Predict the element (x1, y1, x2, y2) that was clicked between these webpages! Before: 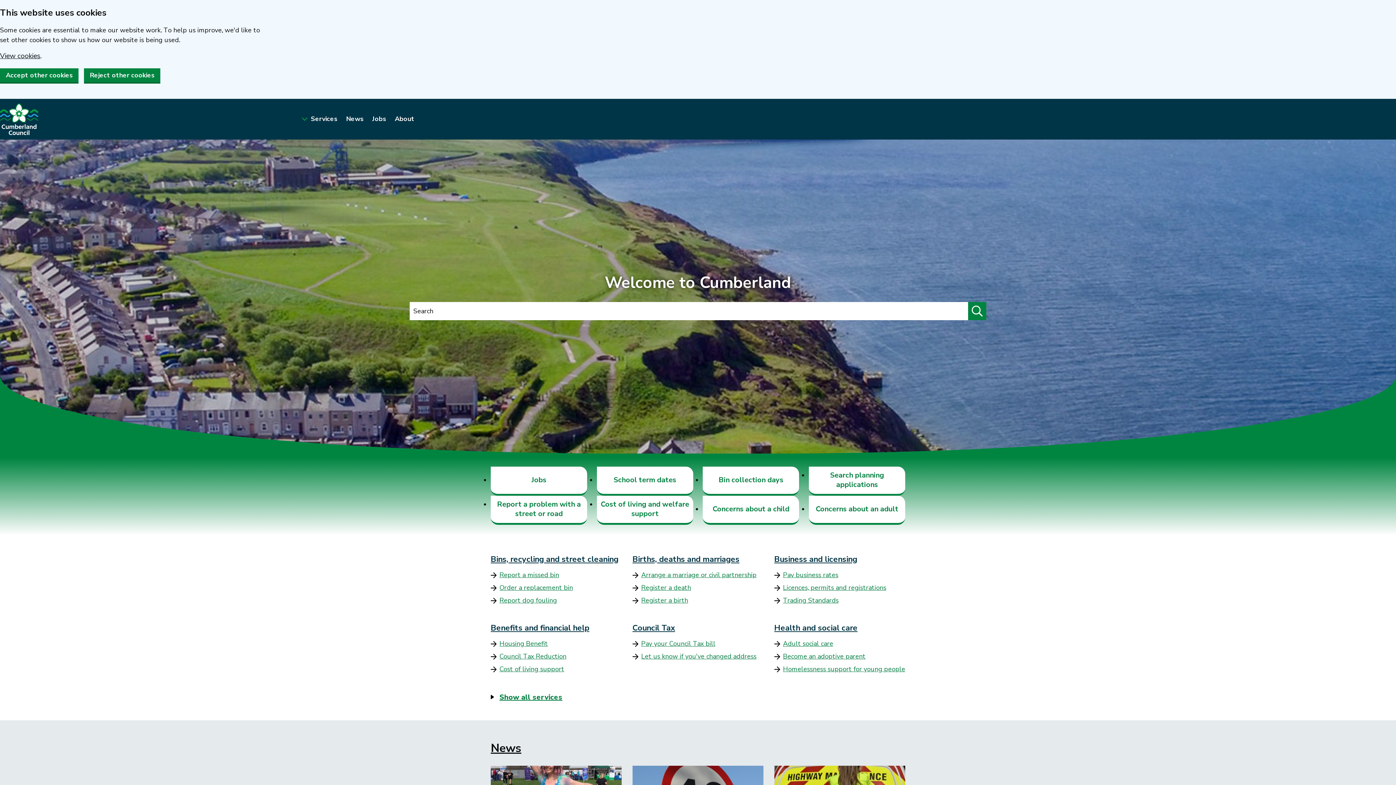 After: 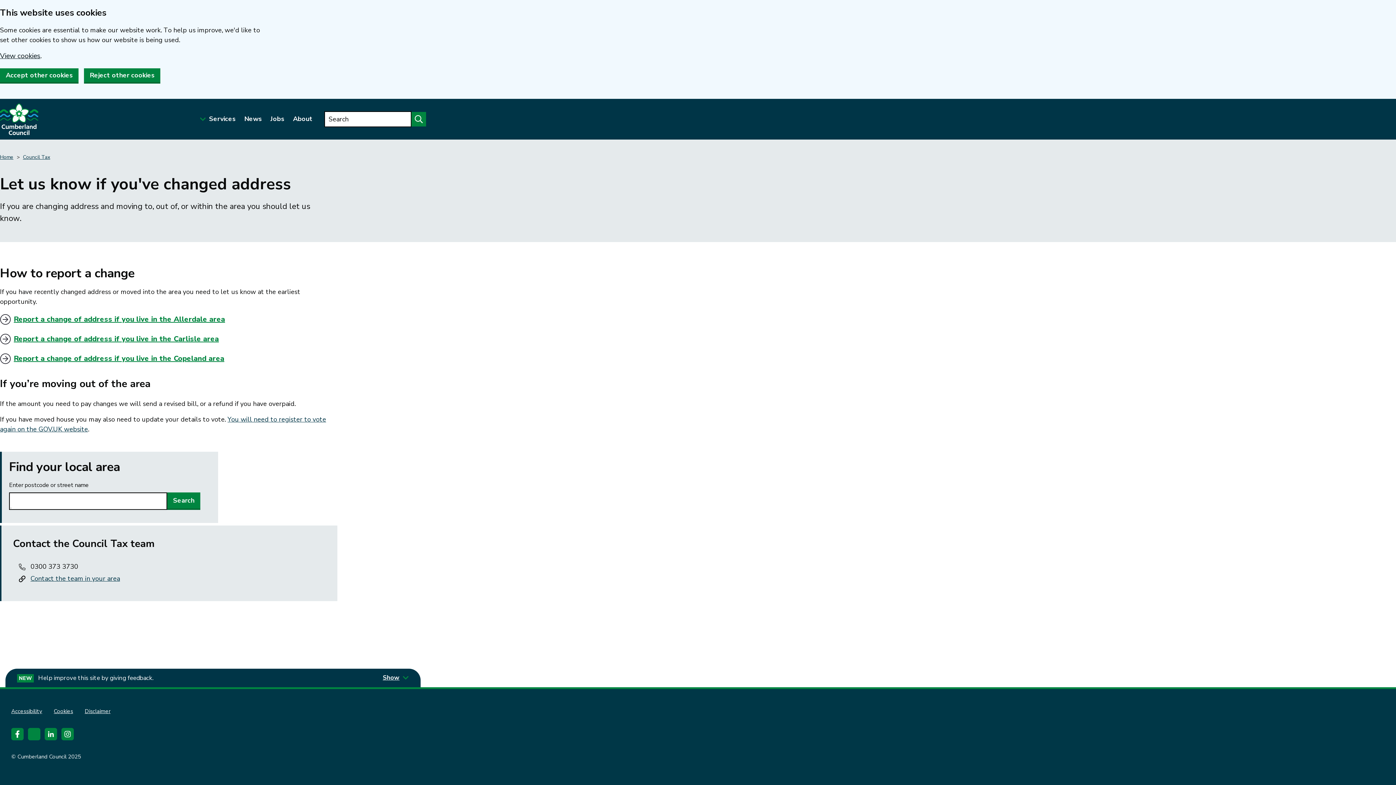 Action: bbox: (641, 652, 756, 661) label: Let us know if you've changed address